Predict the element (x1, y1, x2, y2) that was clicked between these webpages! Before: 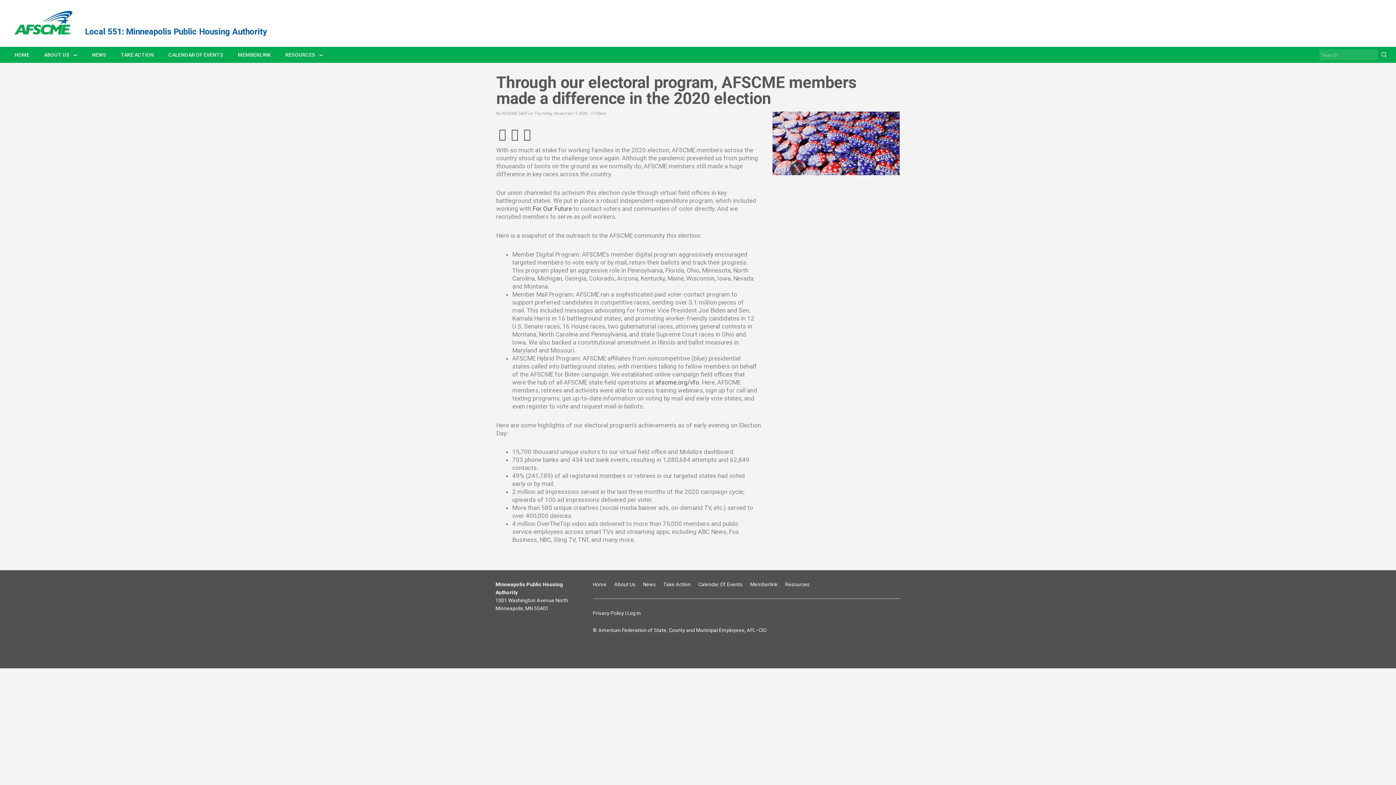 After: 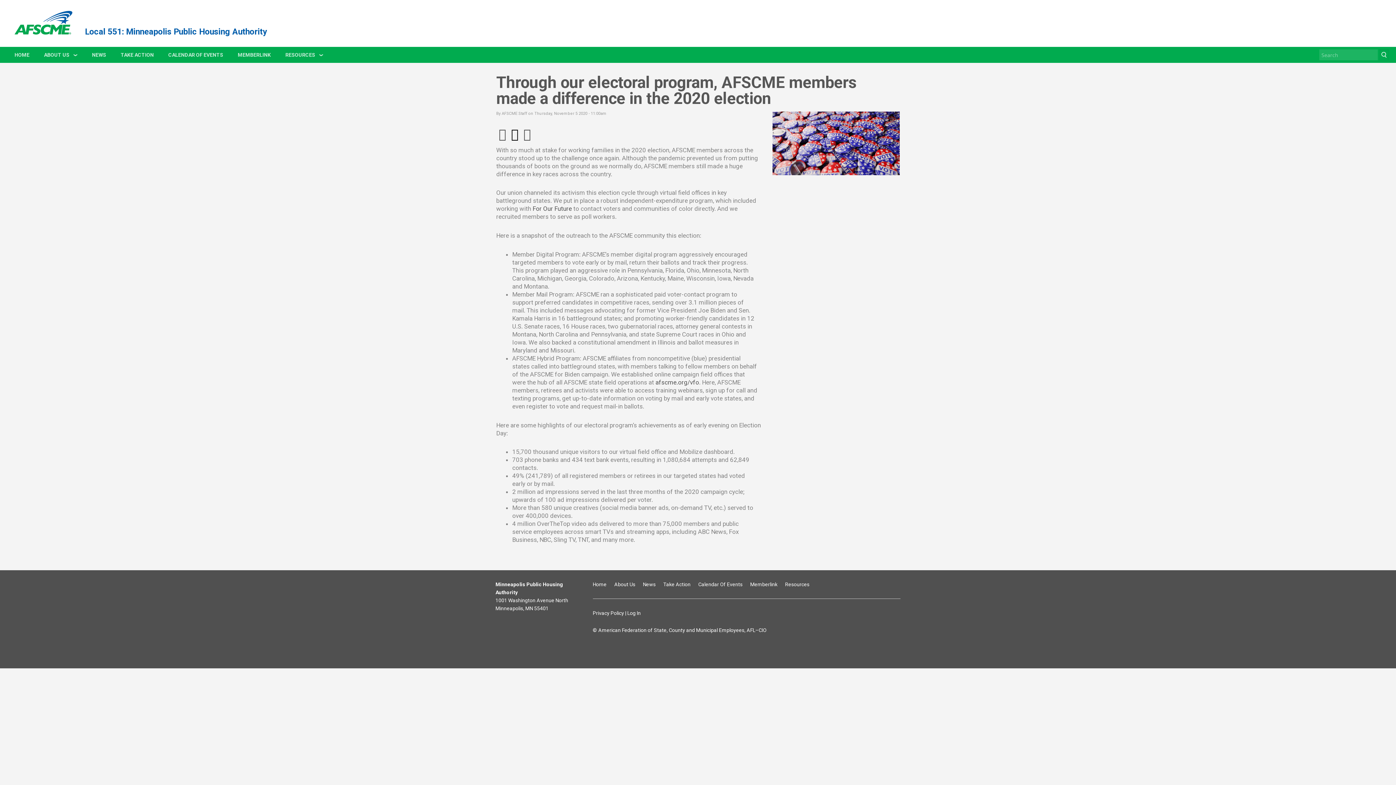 Action: label: Facebook bbox: (511, 128, 518, 140)